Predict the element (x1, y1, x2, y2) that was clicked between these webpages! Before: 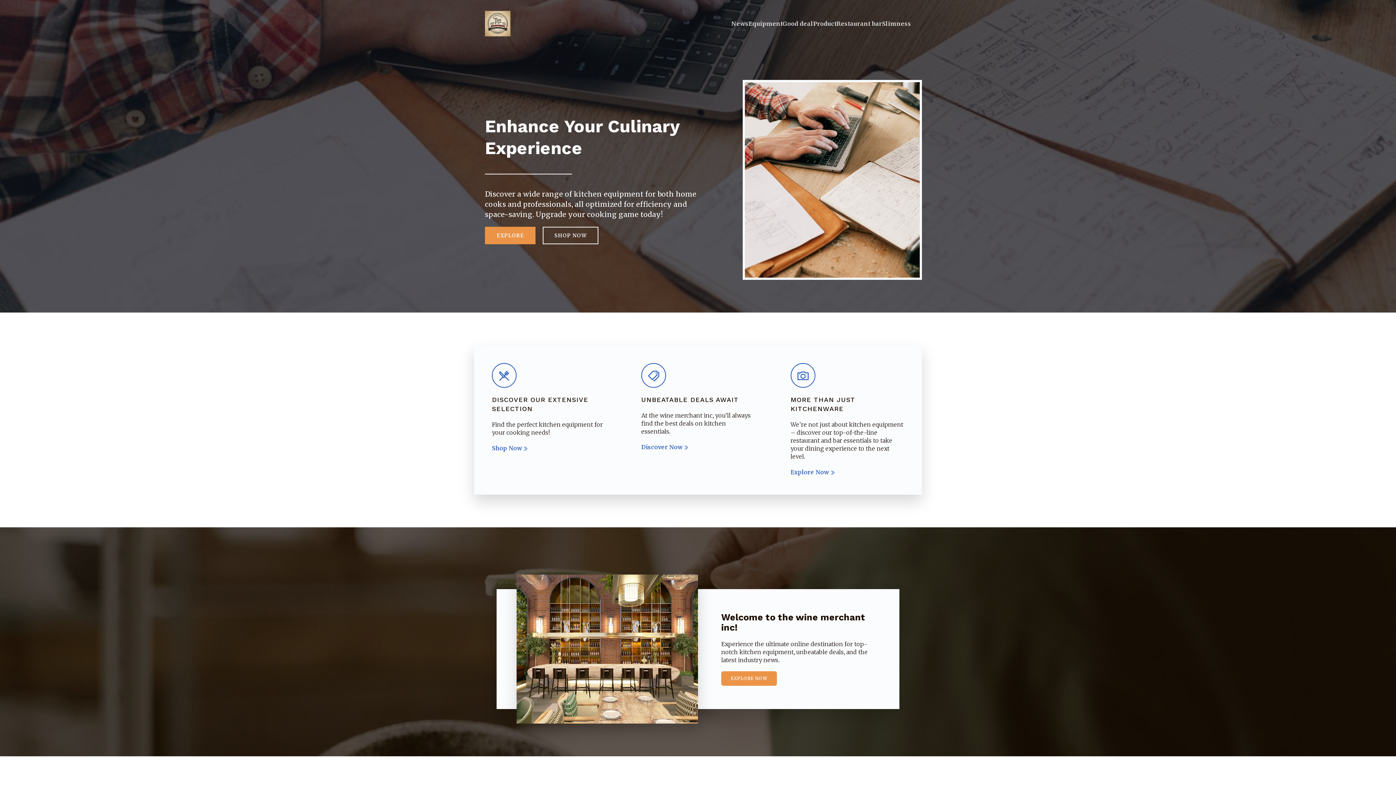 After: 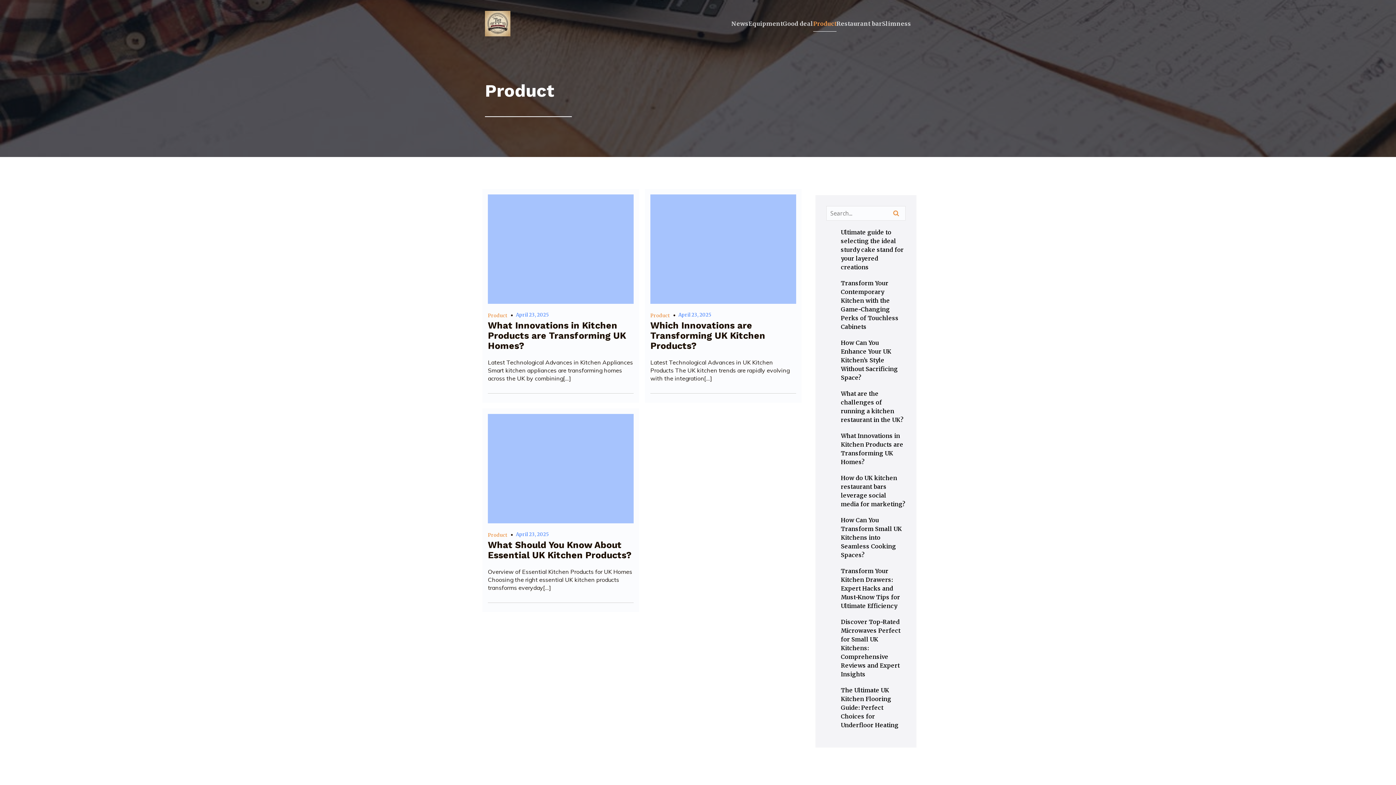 Action: bbox: (813, 15, 836, 31) label: Product